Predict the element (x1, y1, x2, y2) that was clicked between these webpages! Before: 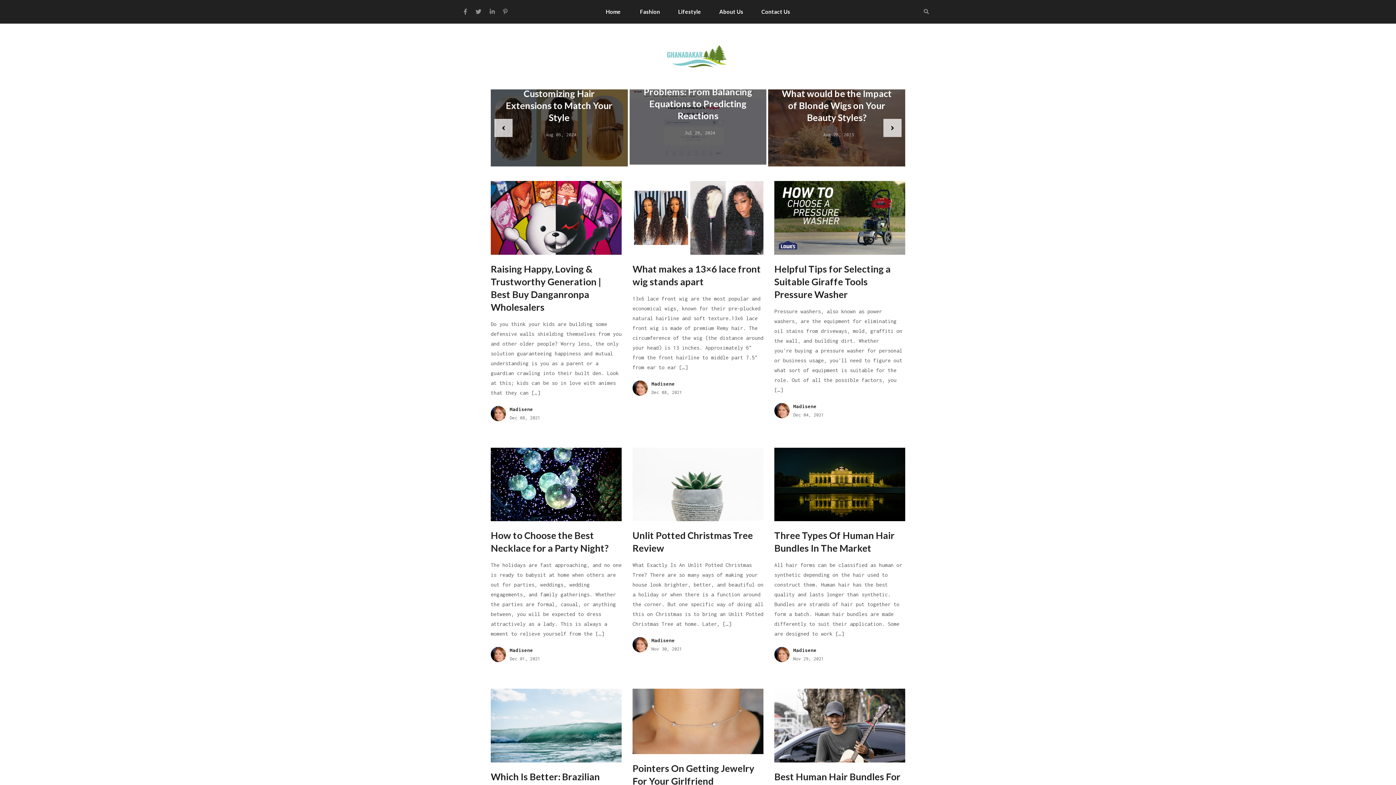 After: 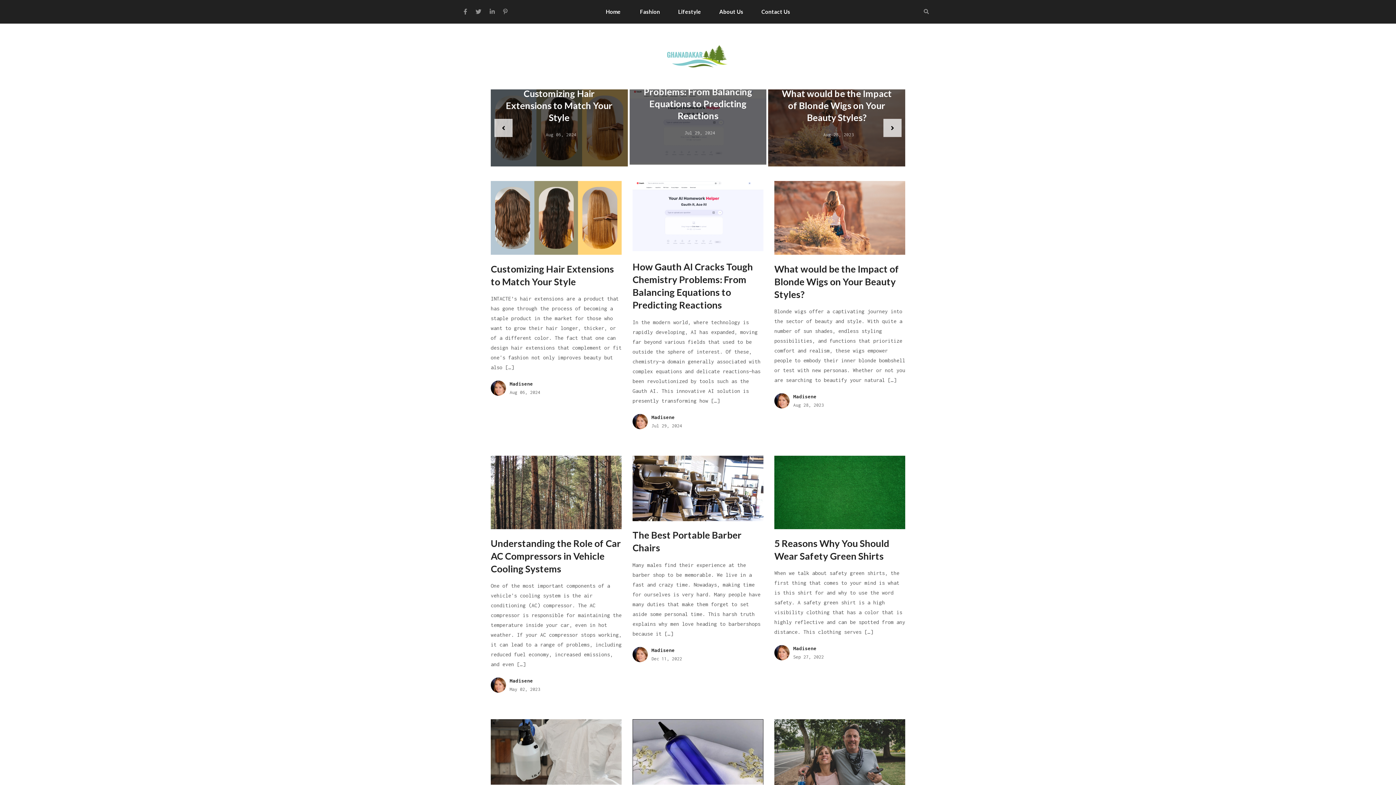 Action: bbox: (665, 43, 730, 69)